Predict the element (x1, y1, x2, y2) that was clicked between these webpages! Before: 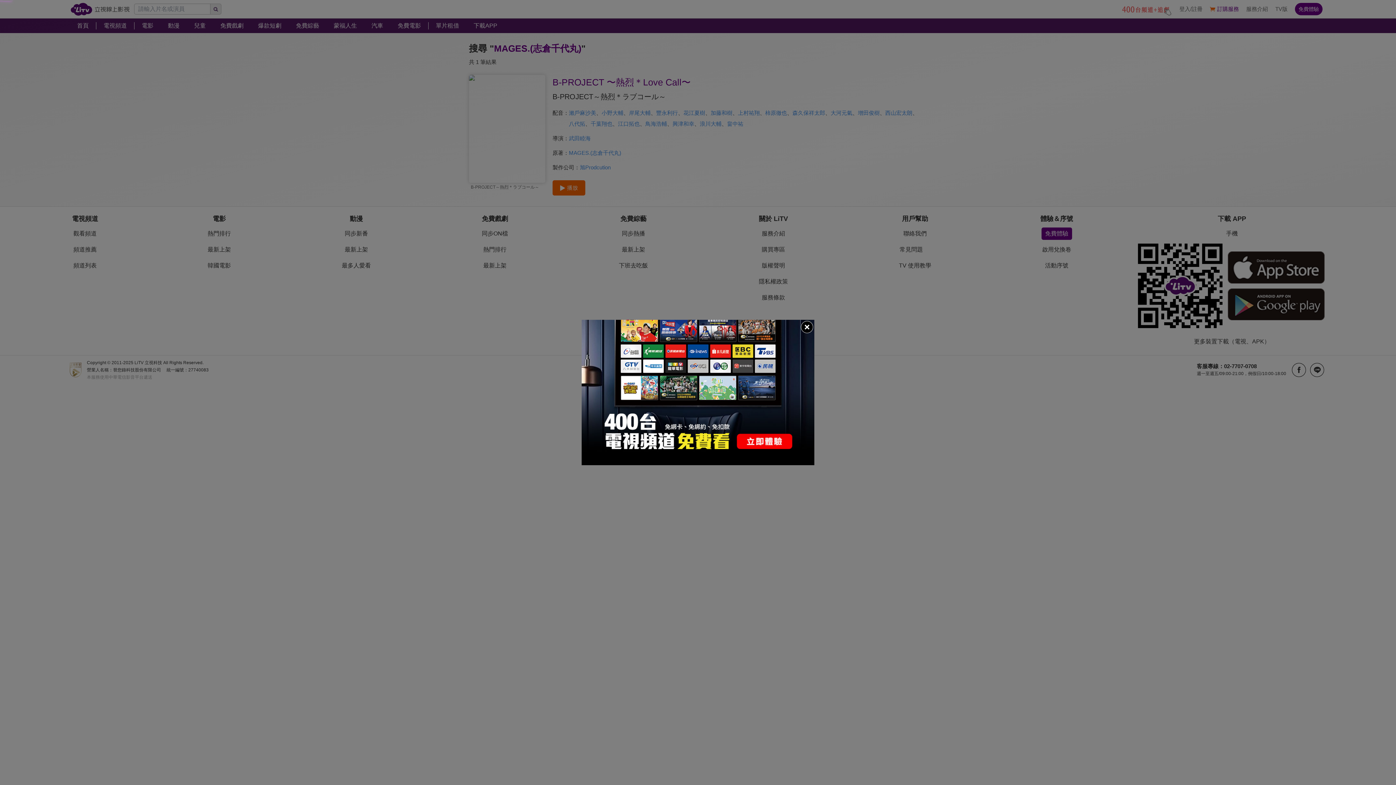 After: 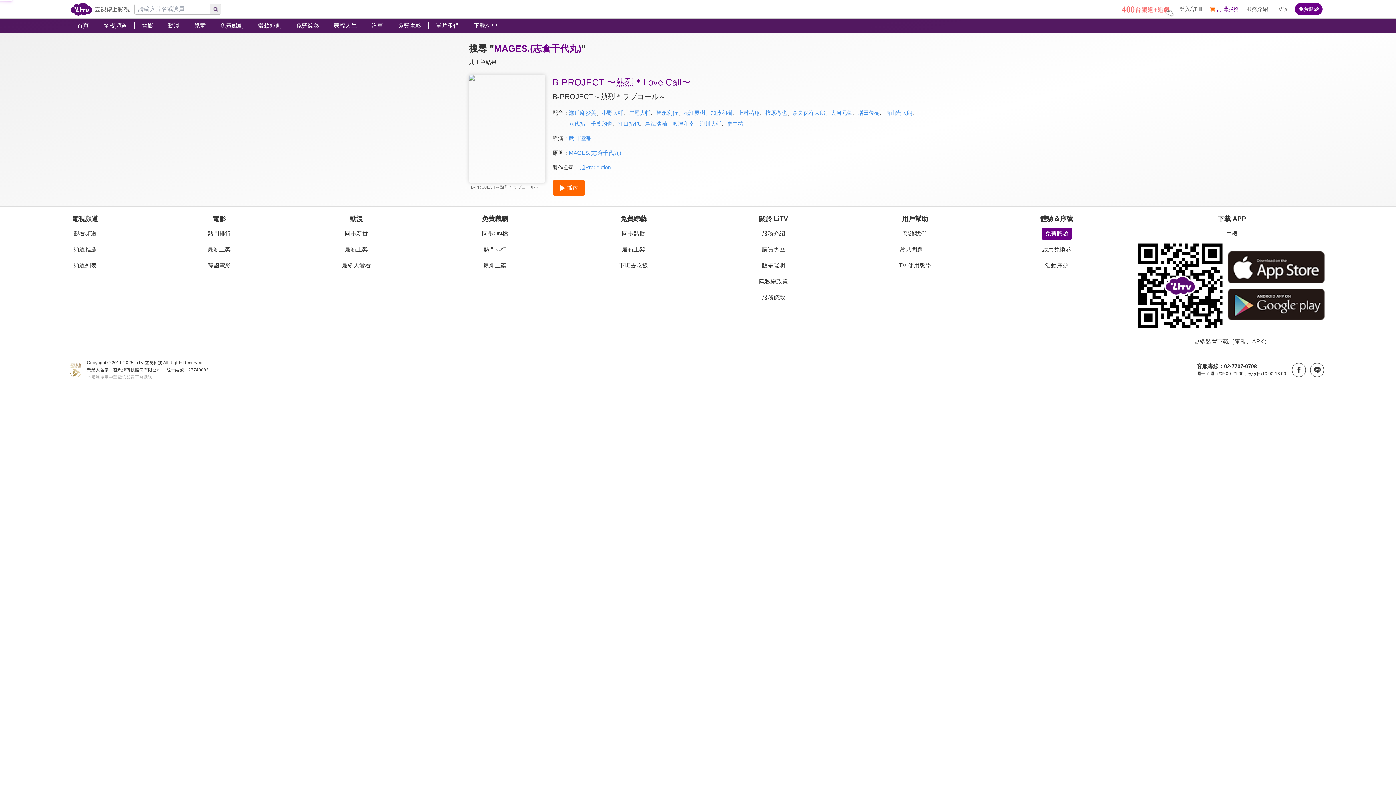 Action: bbox: (800, 320, 814, 334)